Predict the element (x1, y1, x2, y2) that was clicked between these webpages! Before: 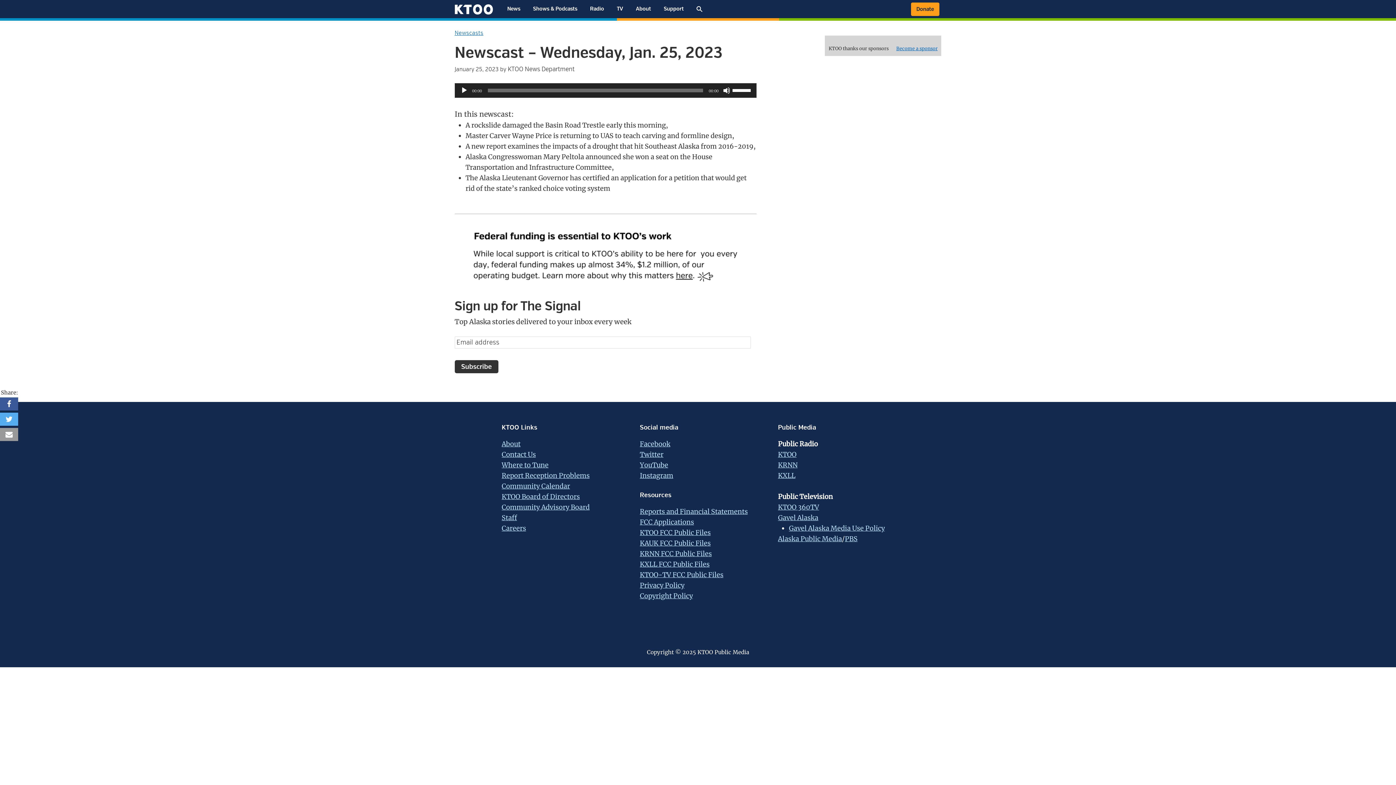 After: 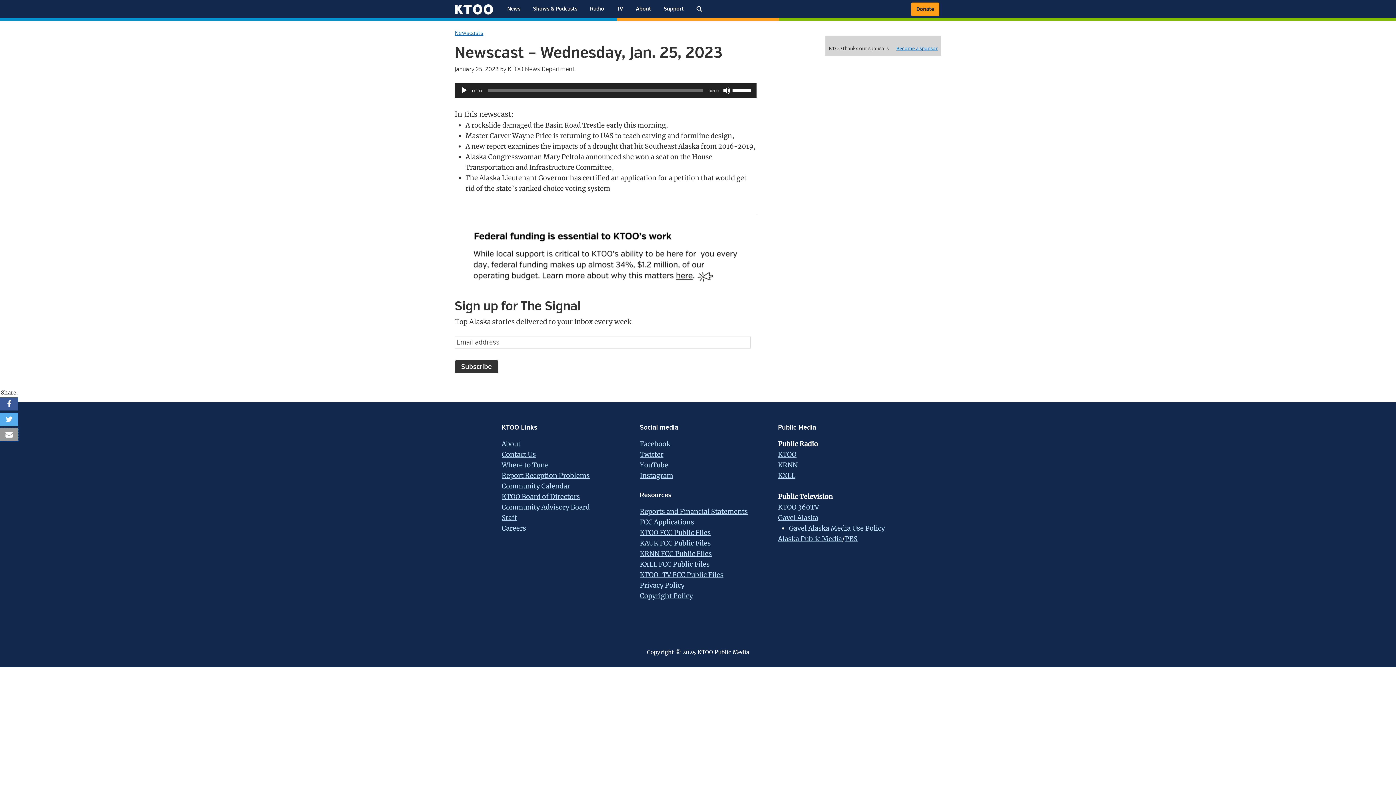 Action: bbox: (0, 428, 18, 441)